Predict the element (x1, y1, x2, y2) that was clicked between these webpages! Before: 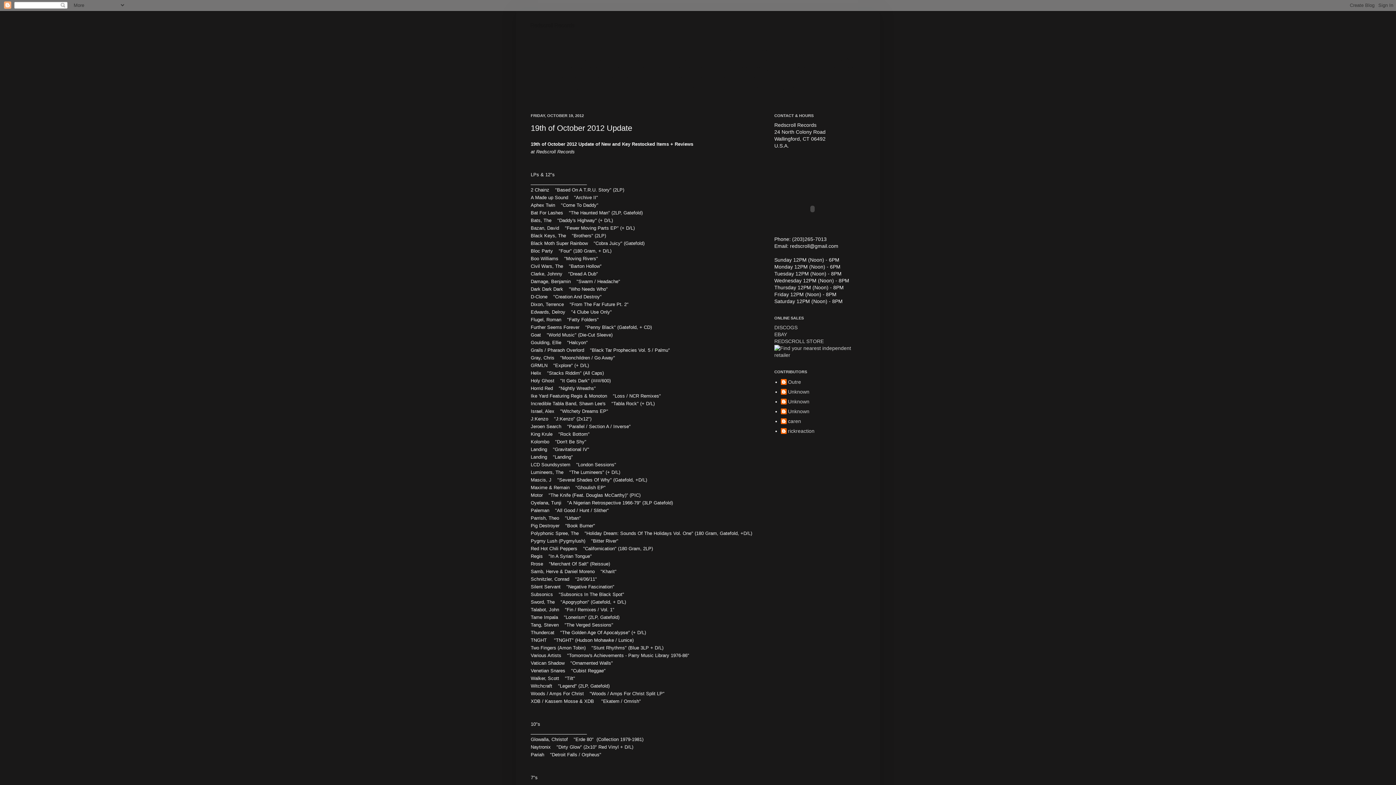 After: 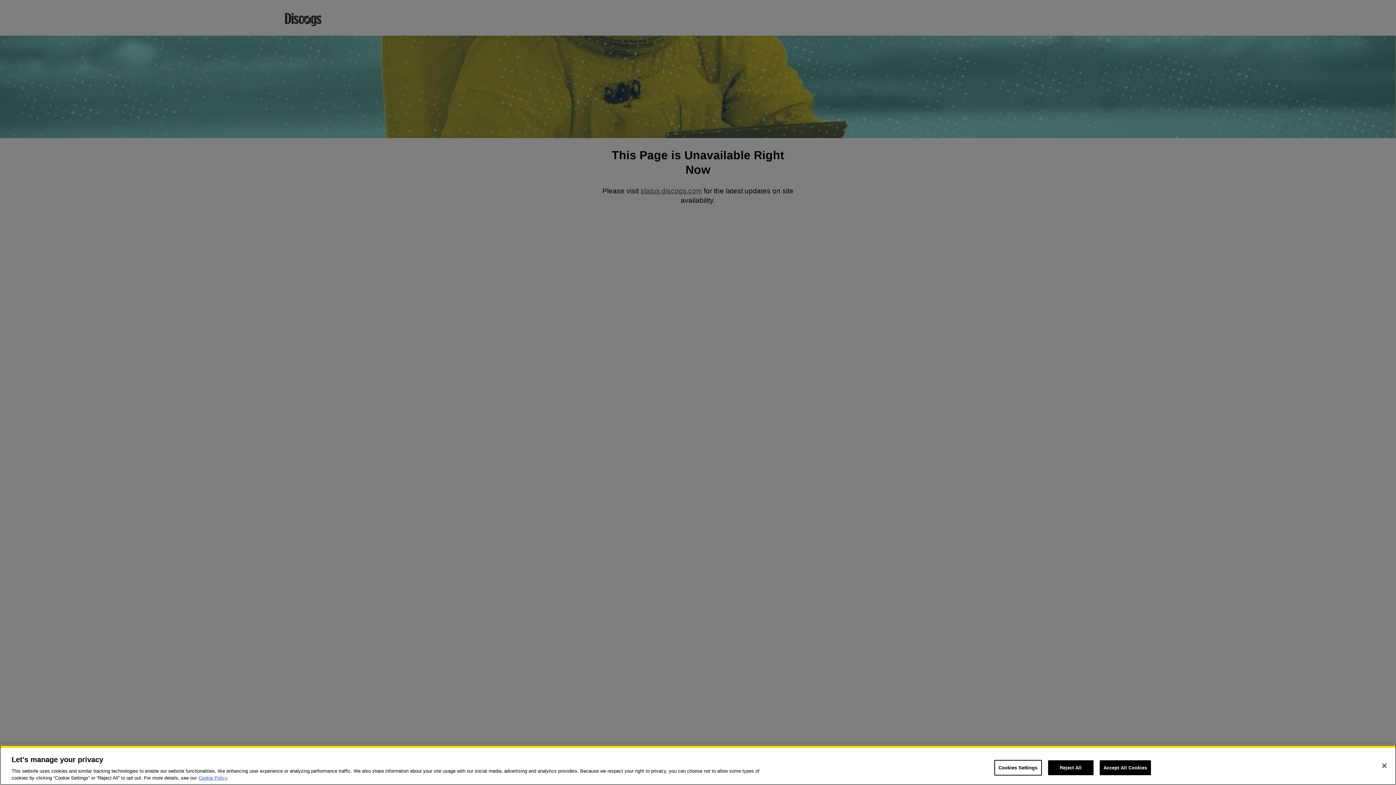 Action: bbox: (774, 324, 797, 330) label: DISCOGS